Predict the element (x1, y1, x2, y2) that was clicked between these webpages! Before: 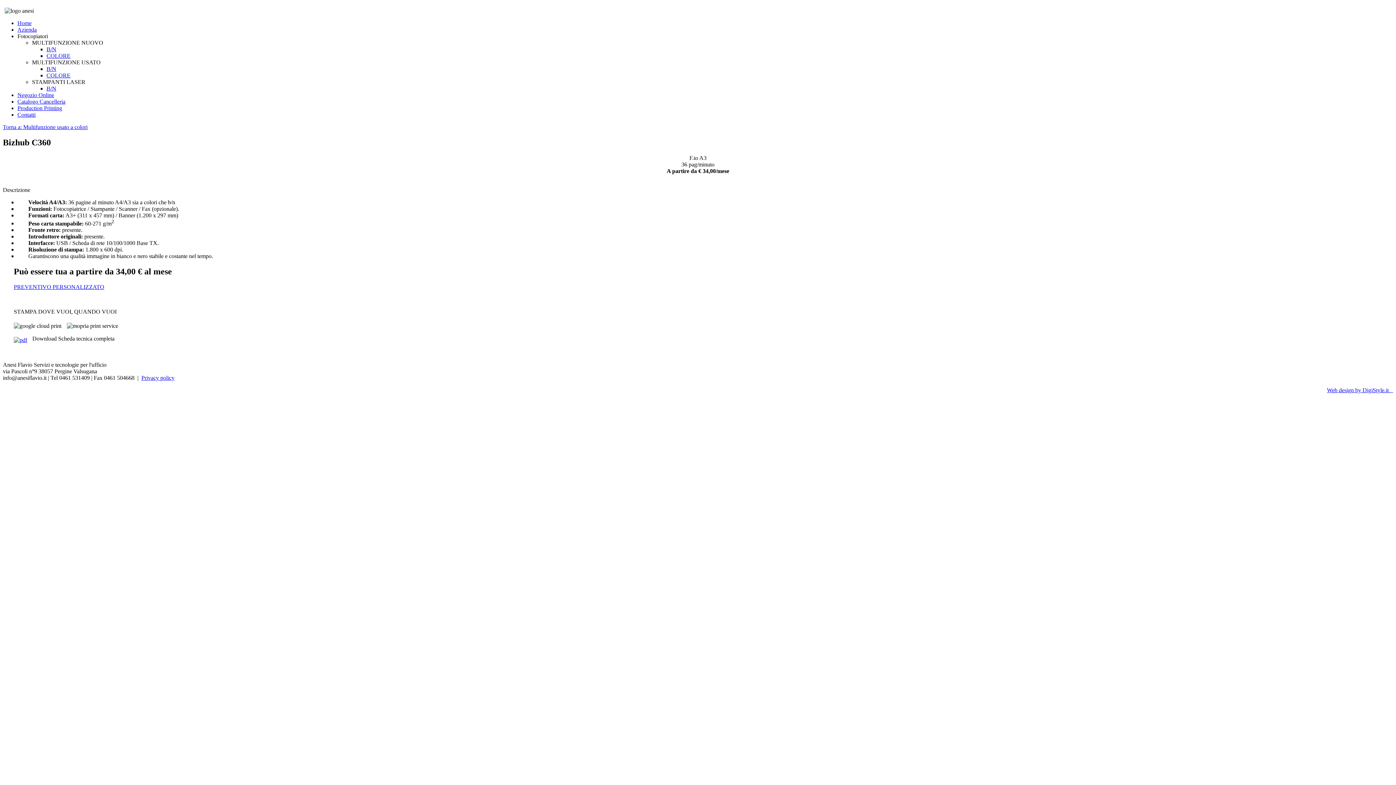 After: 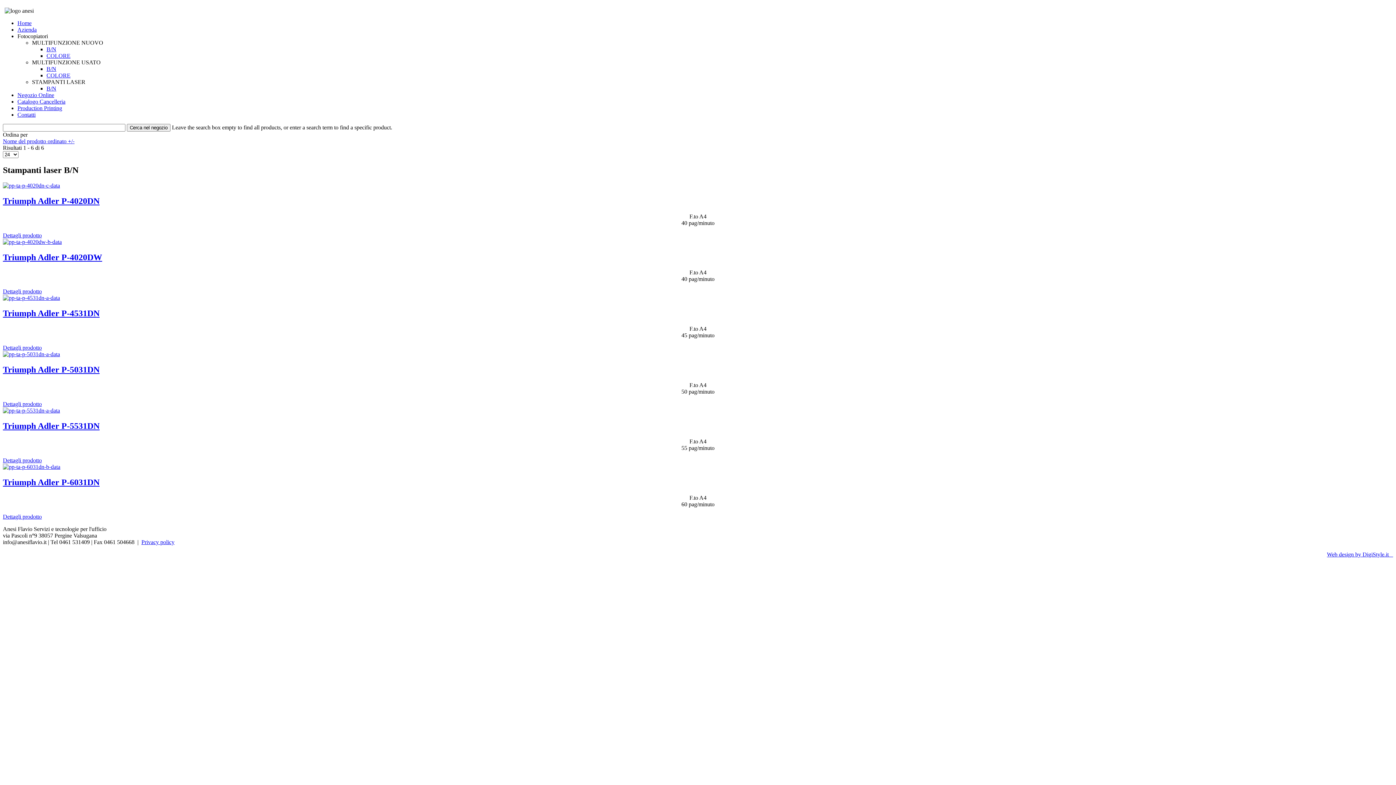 Action: label: B/N bbox: (46, 85, 56, 91)